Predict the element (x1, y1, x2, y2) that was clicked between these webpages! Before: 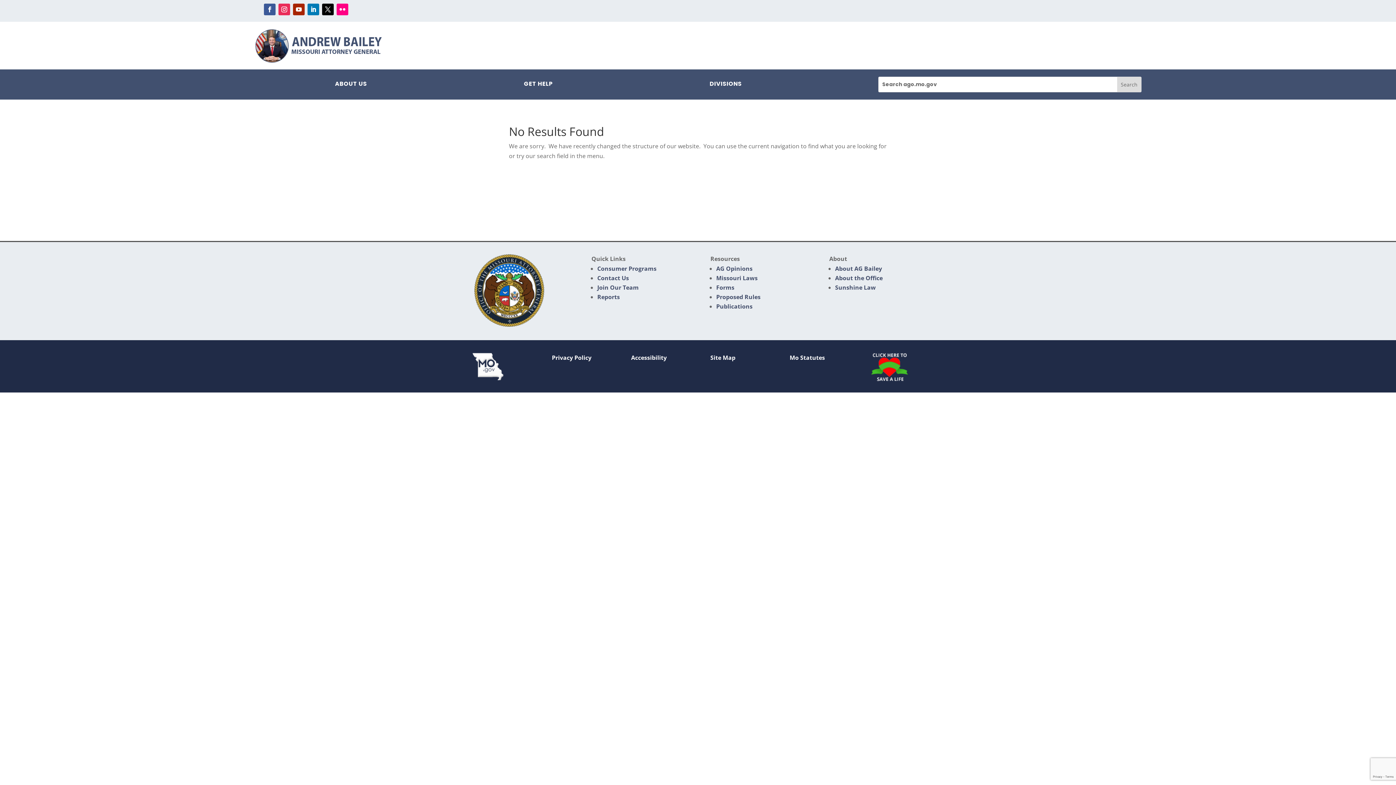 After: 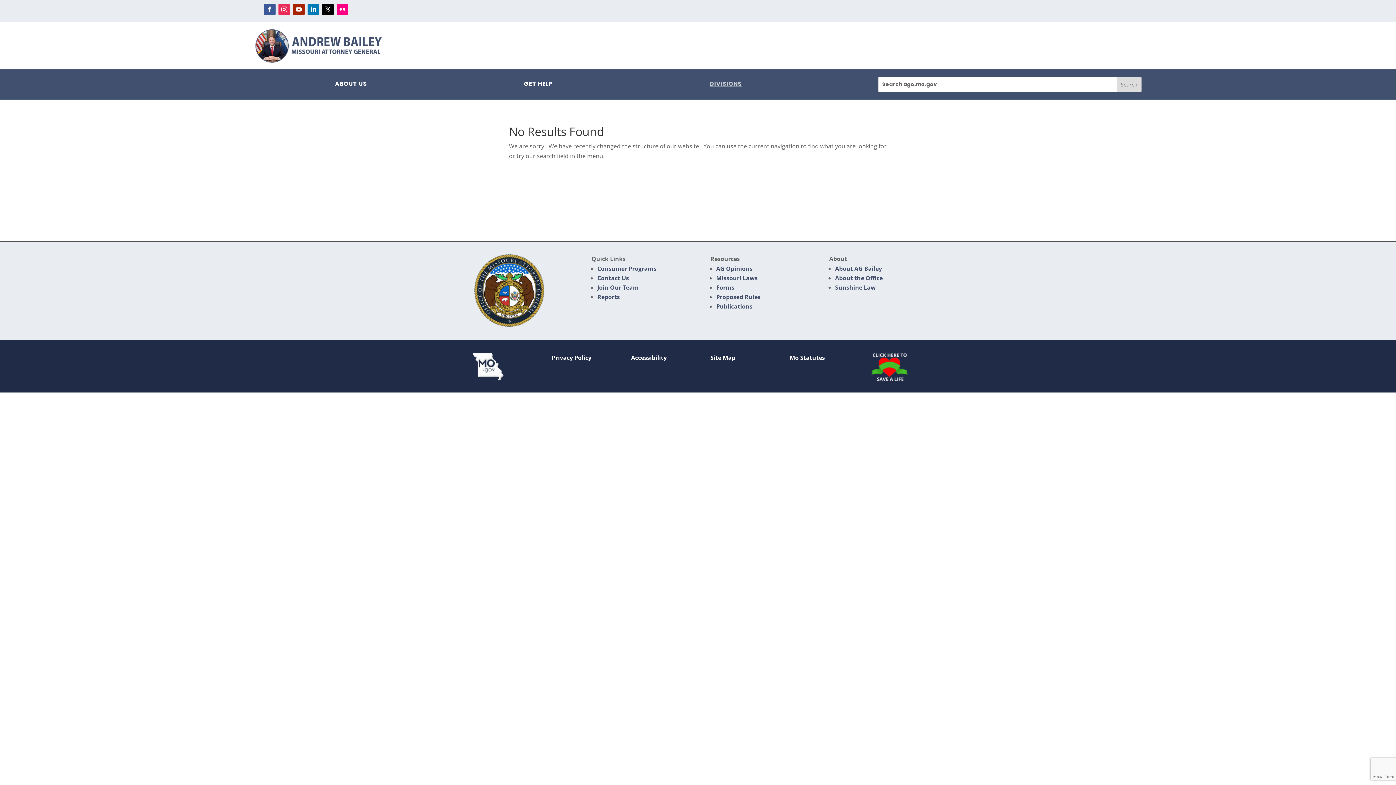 Action: label: DIVISIONS bbox: (709, 81, 749, 89)